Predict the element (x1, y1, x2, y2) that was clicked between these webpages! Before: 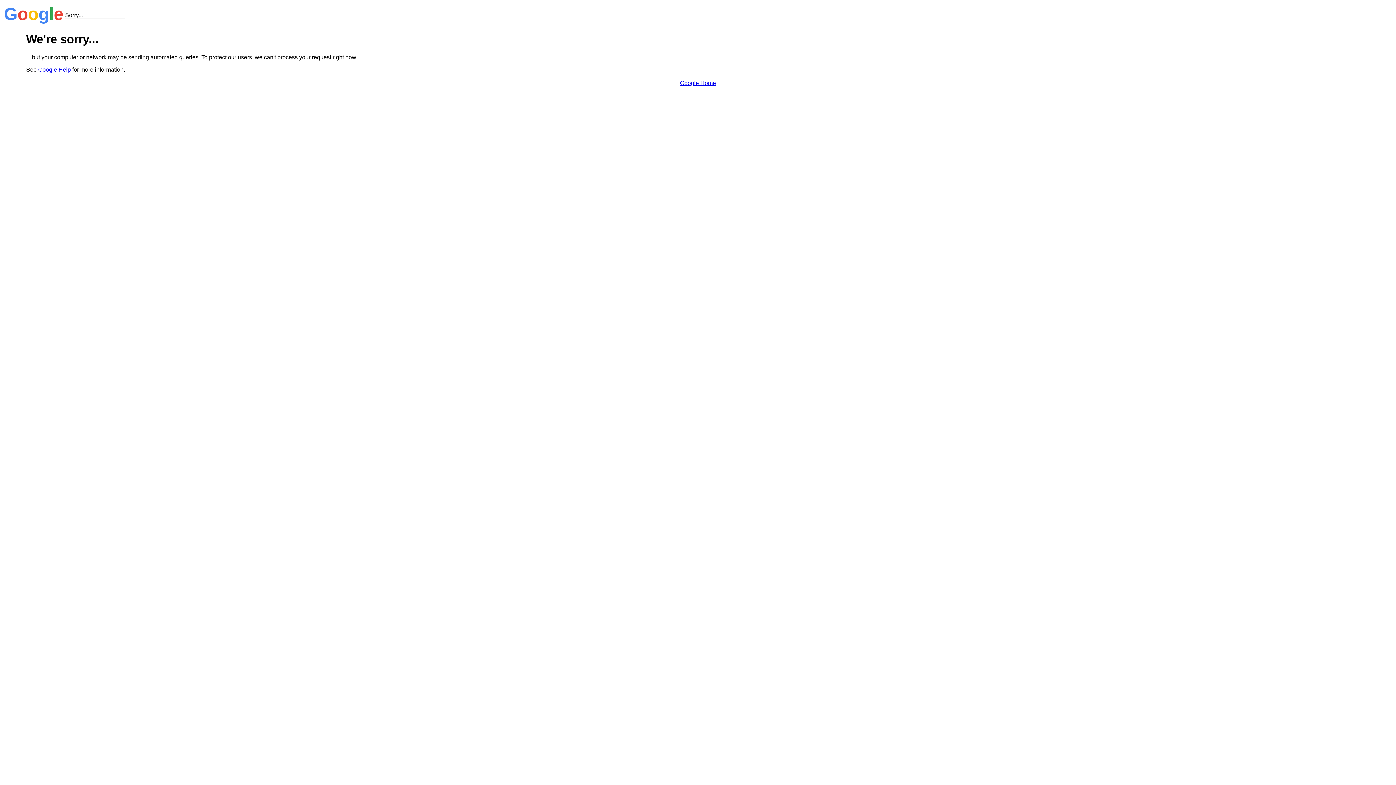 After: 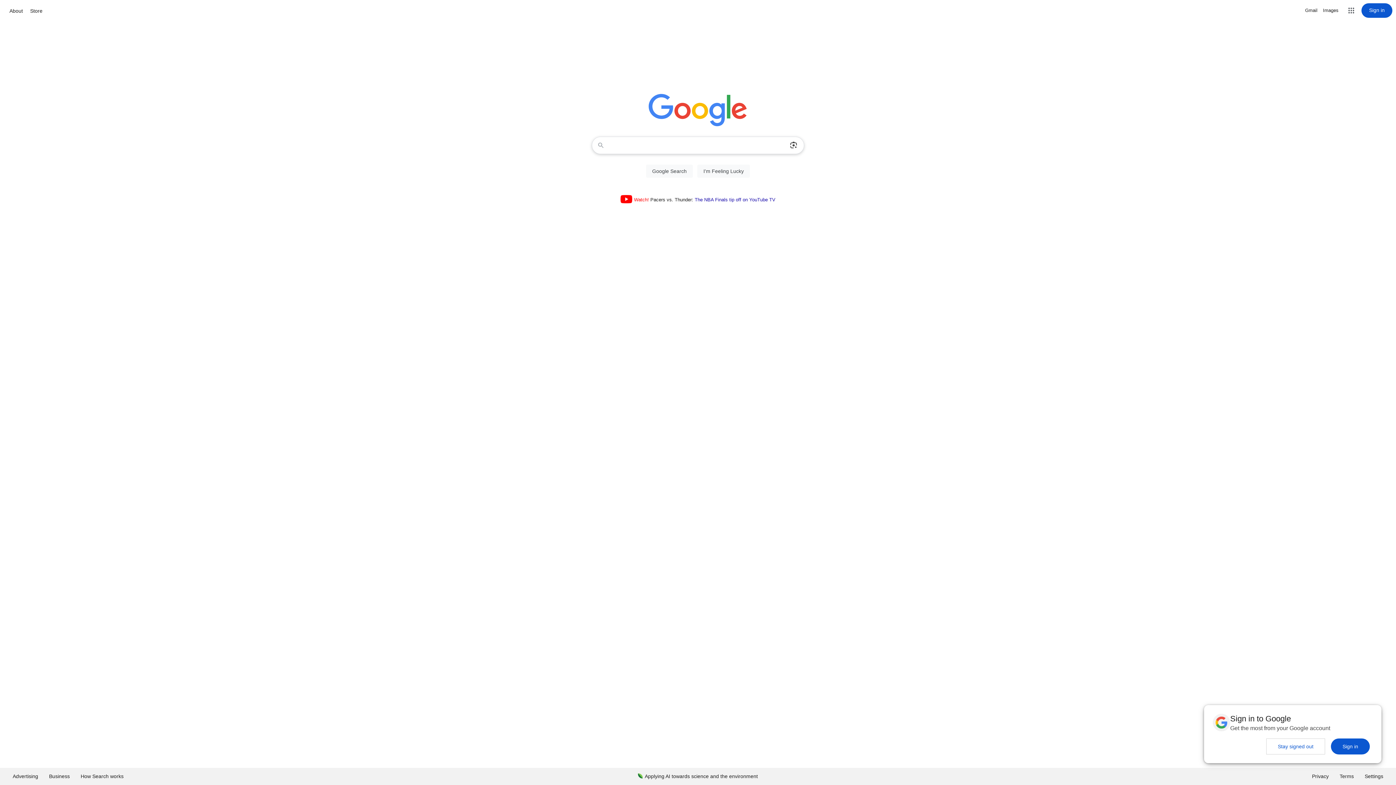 Action: bbox: (680, 79, 716, 86) label: Google Home